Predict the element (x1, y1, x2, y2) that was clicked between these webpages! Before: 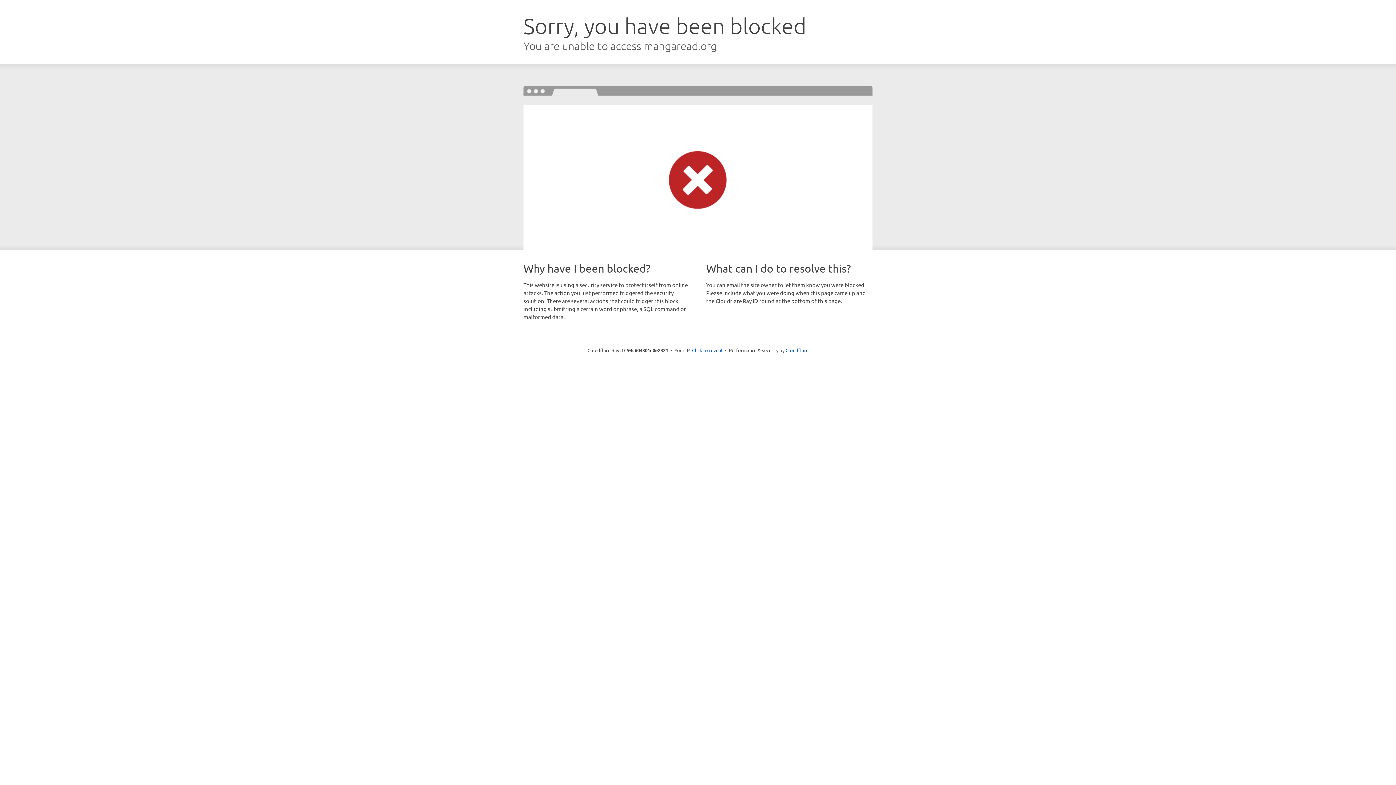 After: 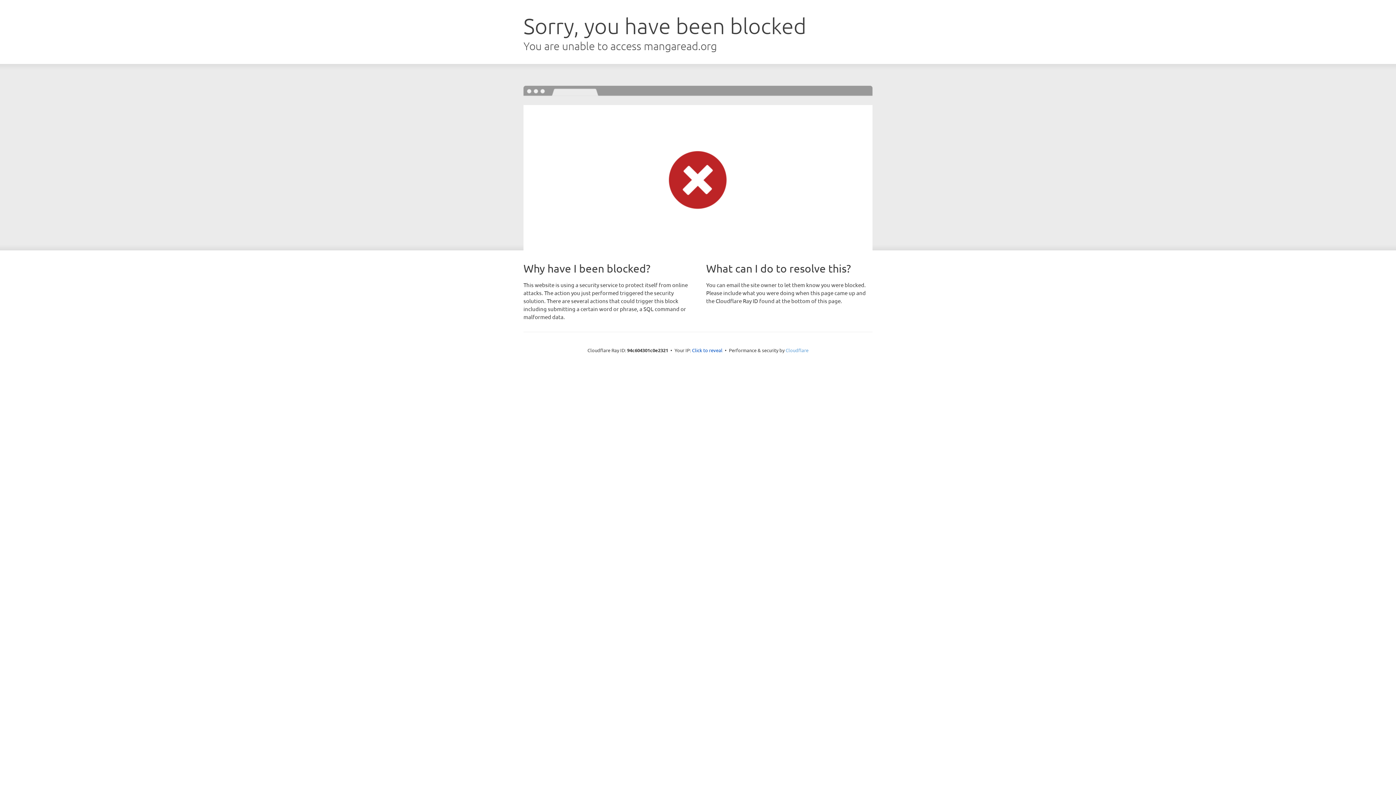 Action: label: Cloudflare bbox: (785, 347, 808, 353)